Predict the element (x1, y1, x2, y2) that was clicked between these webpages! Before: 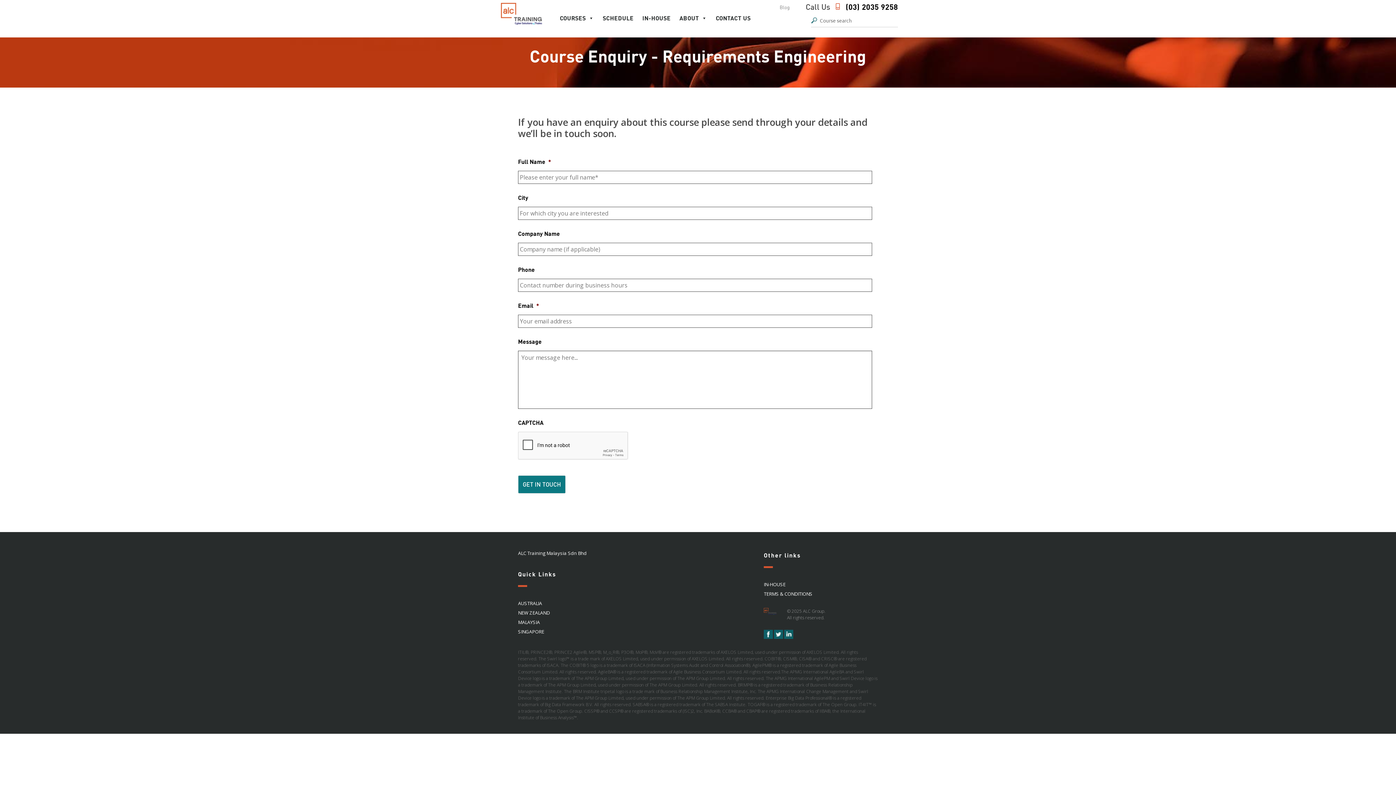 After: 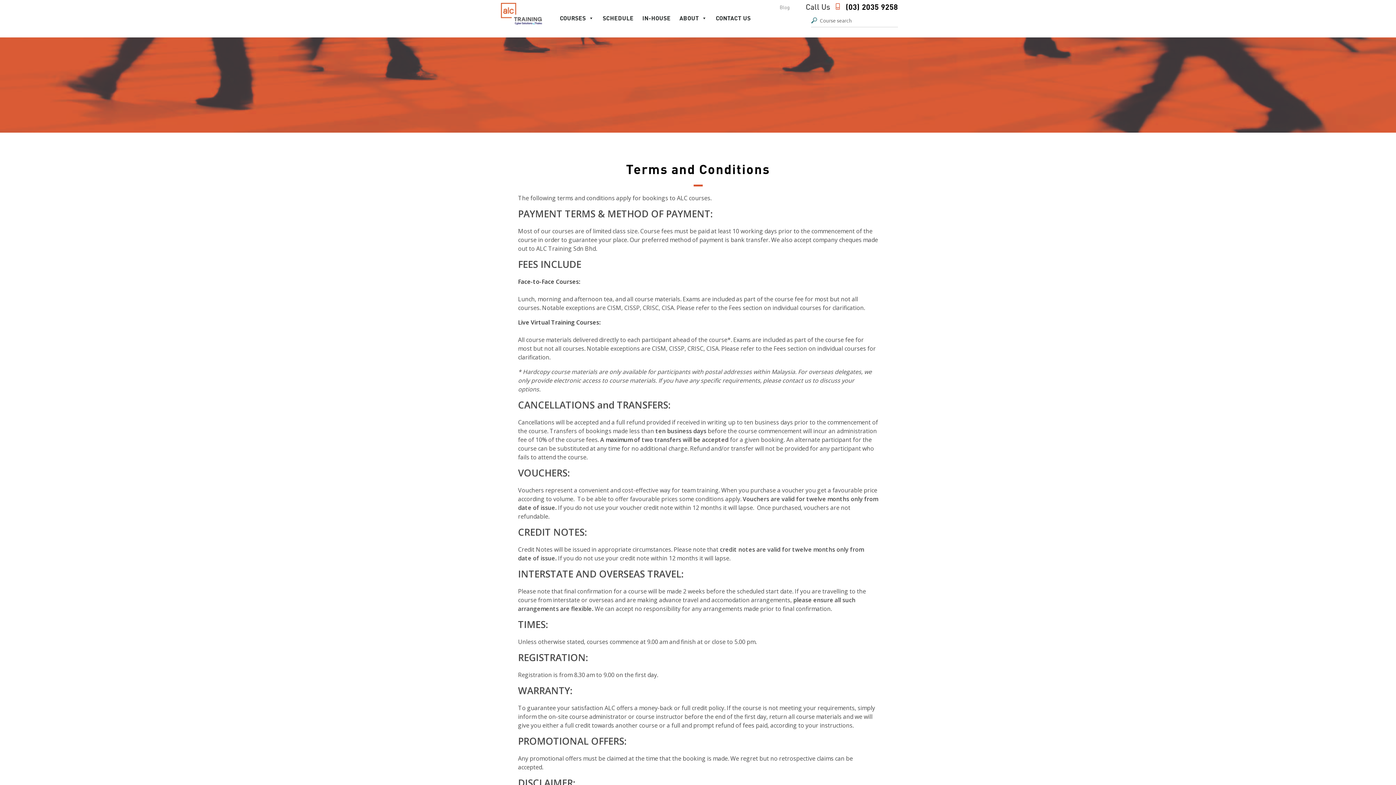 Action: bbox: (764, 590, 812, 597) label: TERMS & CONDITIONS